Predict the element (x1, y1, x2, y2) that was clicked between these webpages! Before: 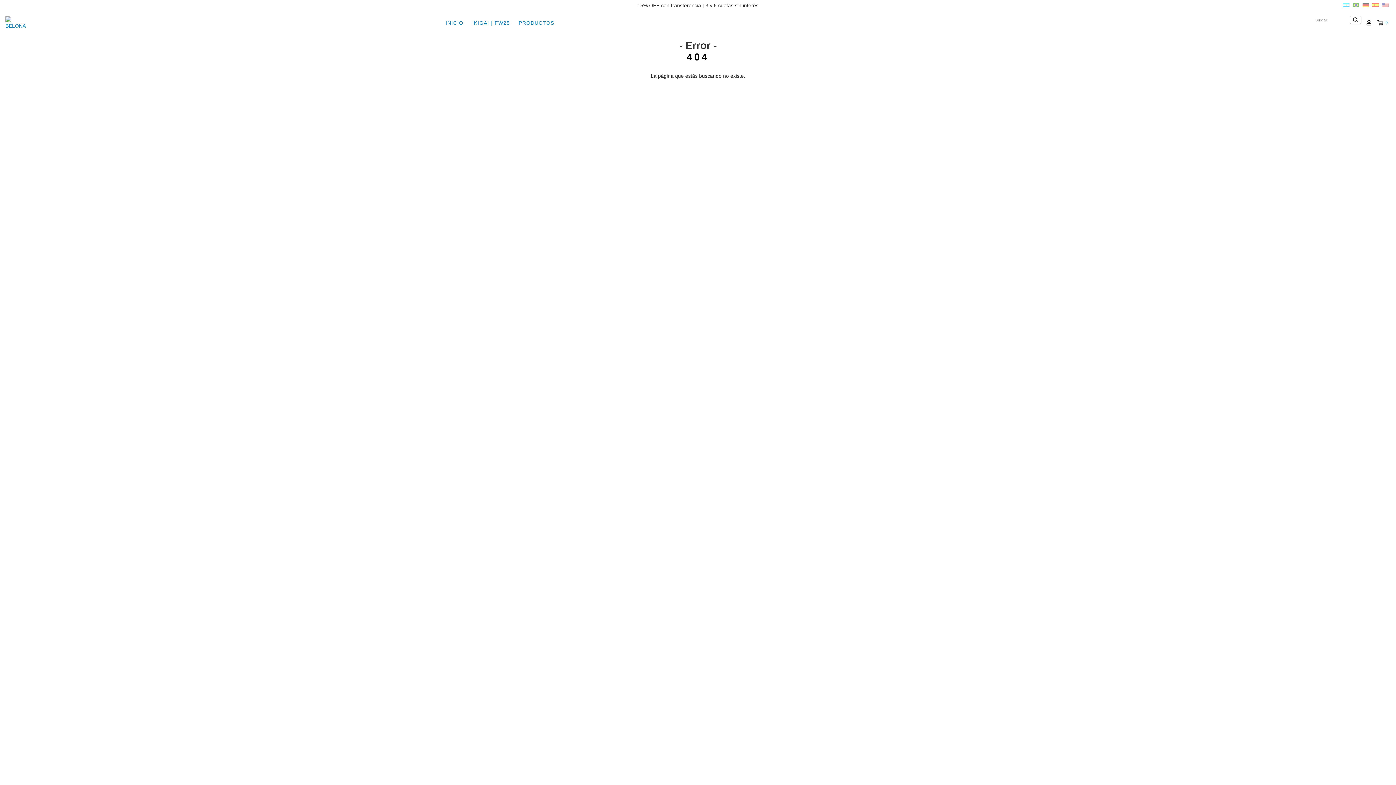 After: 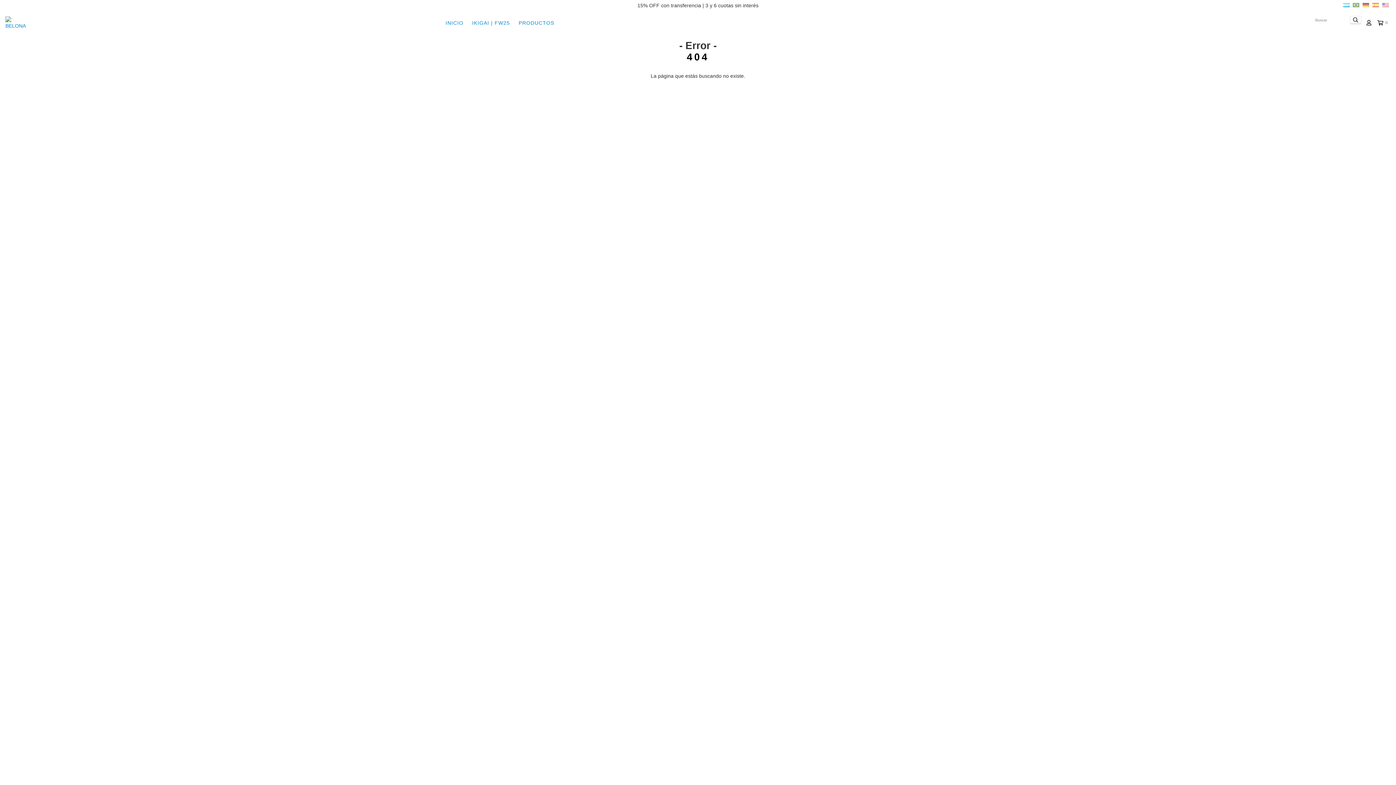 Action: label:   bbox: (1343, 2, 1351, 8)